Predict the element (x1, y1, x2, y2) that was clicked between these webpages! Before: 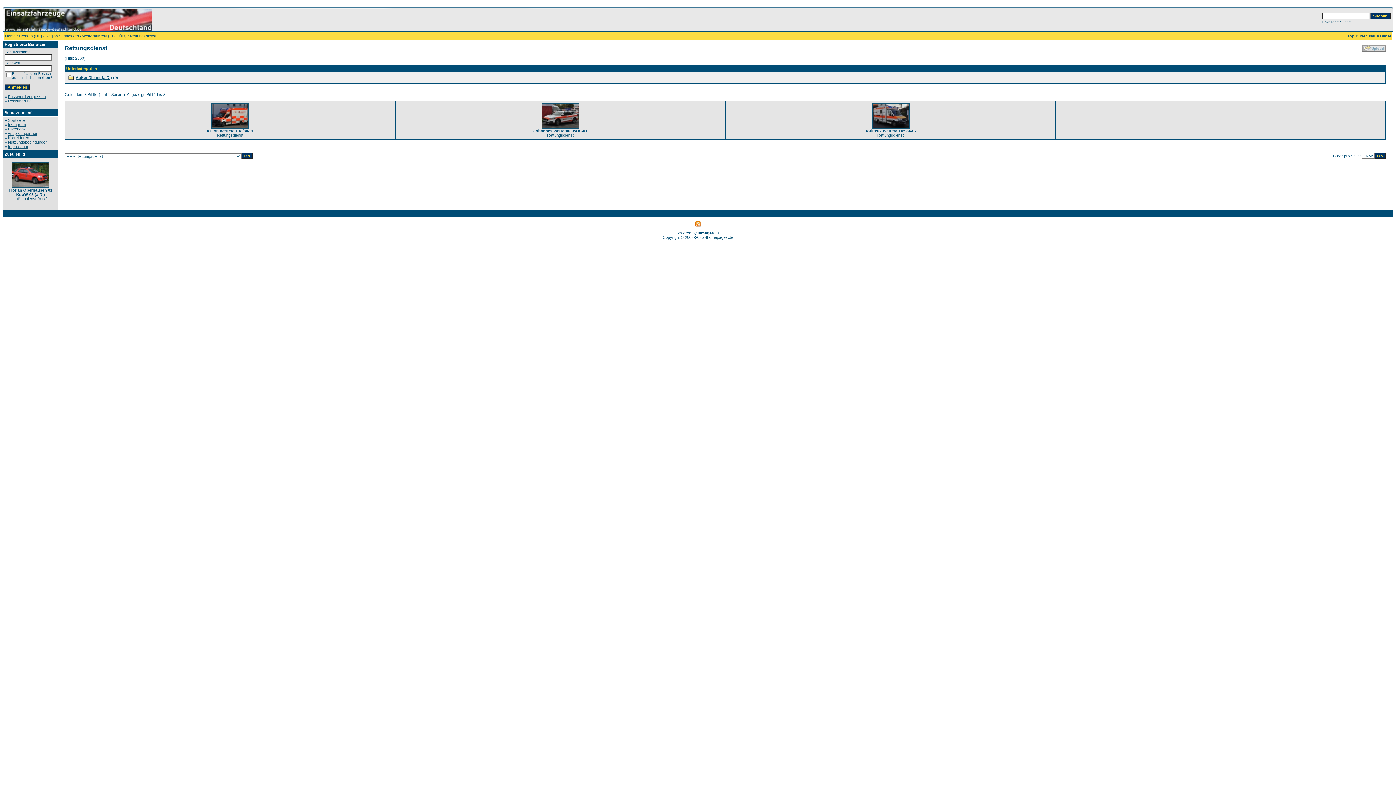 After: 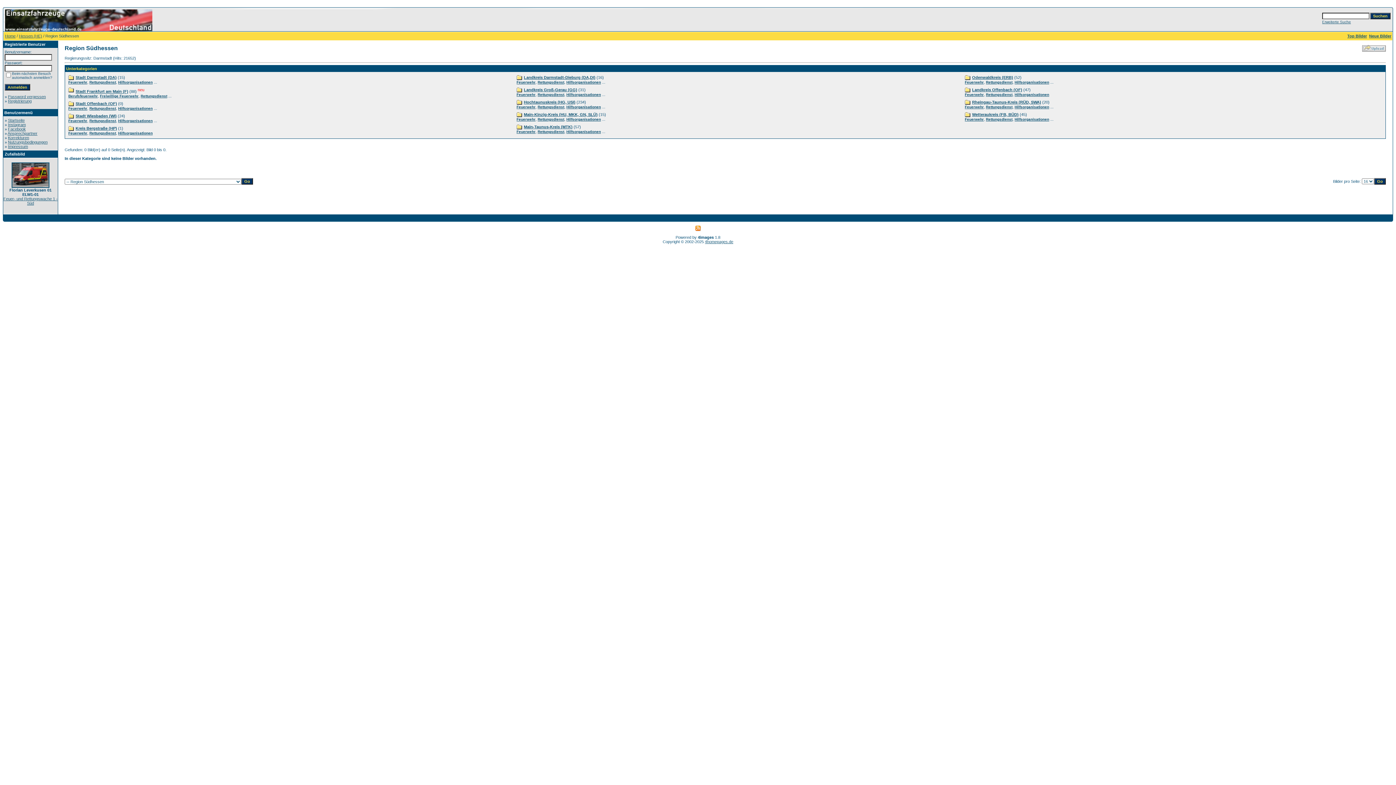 Action: bbox: (45, 33, 78, 38) label: Region Südhessen